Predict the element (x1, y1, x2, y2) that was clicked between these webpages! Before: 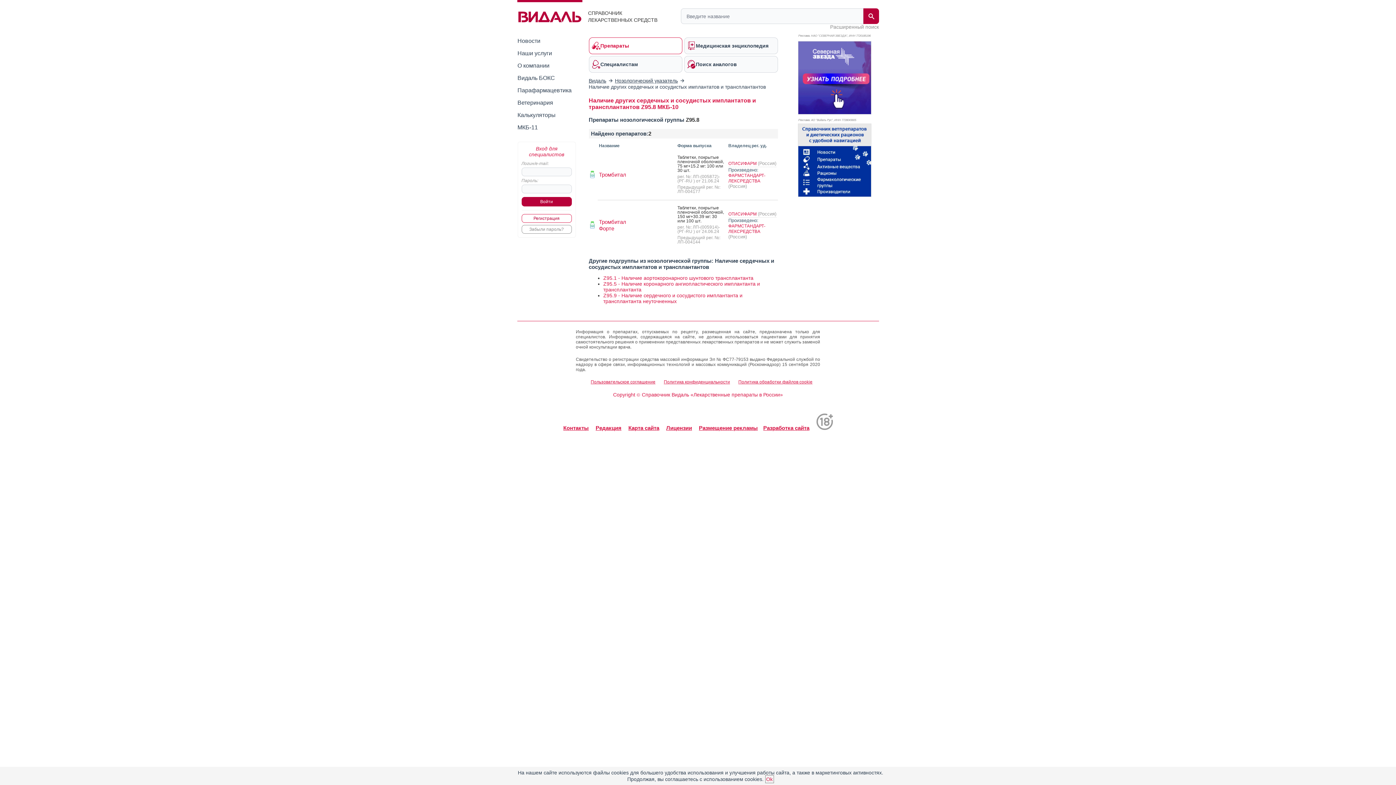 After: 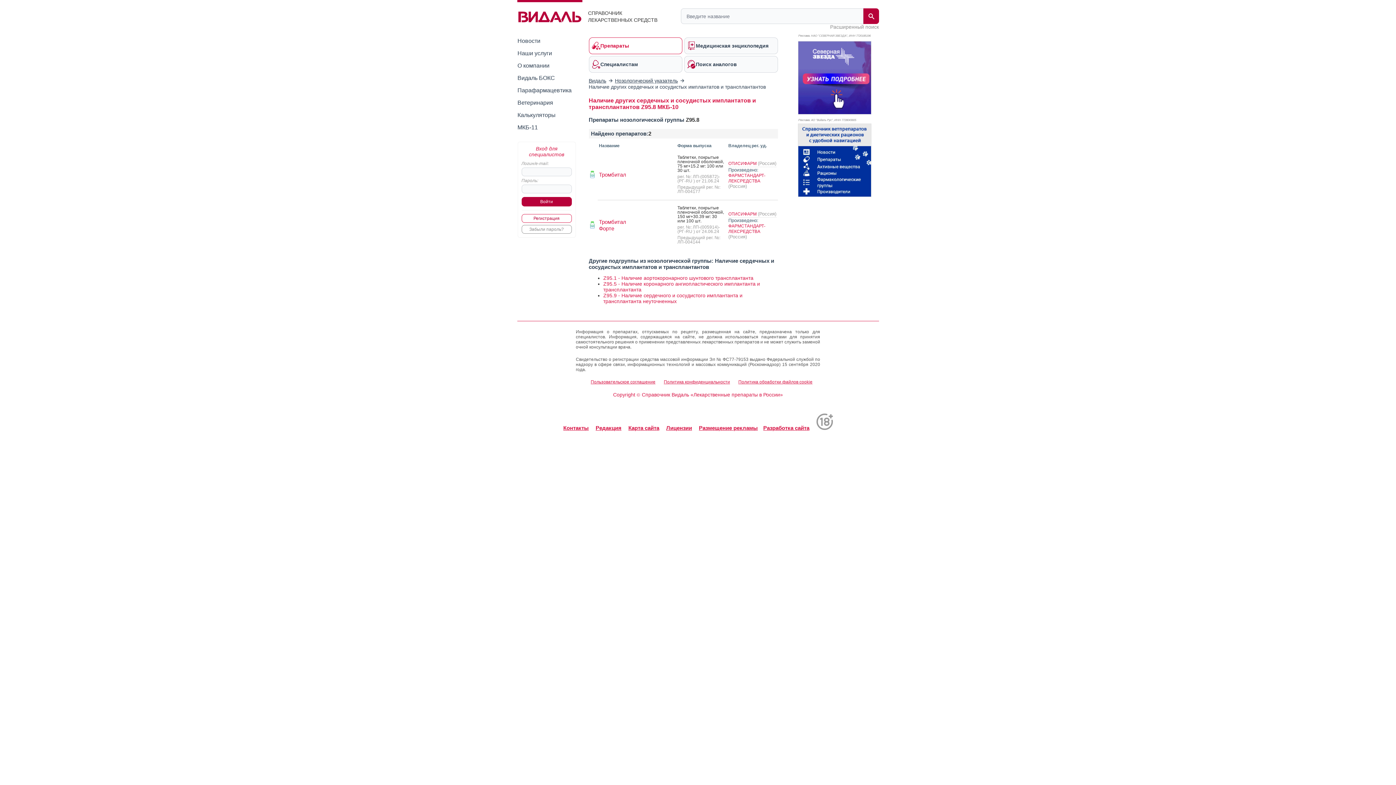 Action: bbox: (765, 775, 774, 783) label: Ok